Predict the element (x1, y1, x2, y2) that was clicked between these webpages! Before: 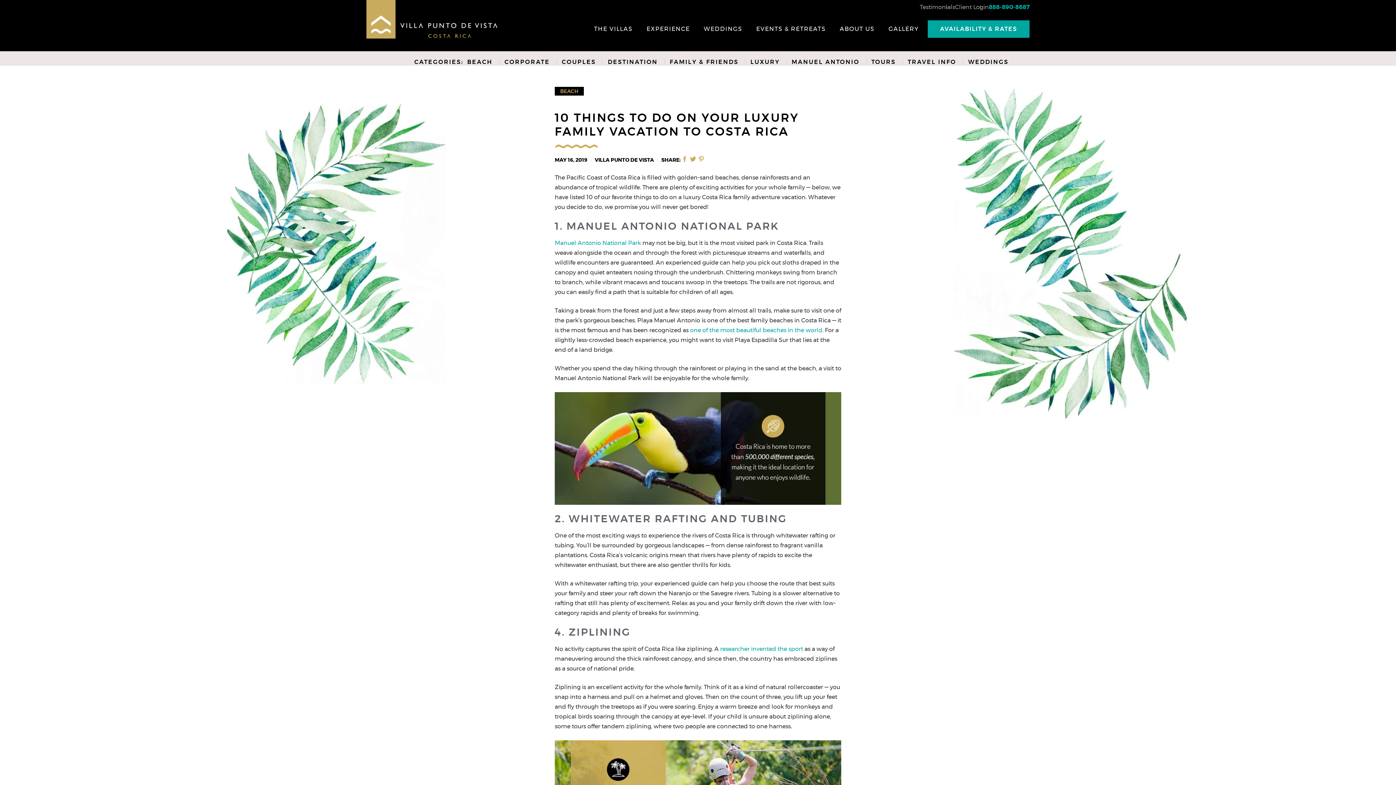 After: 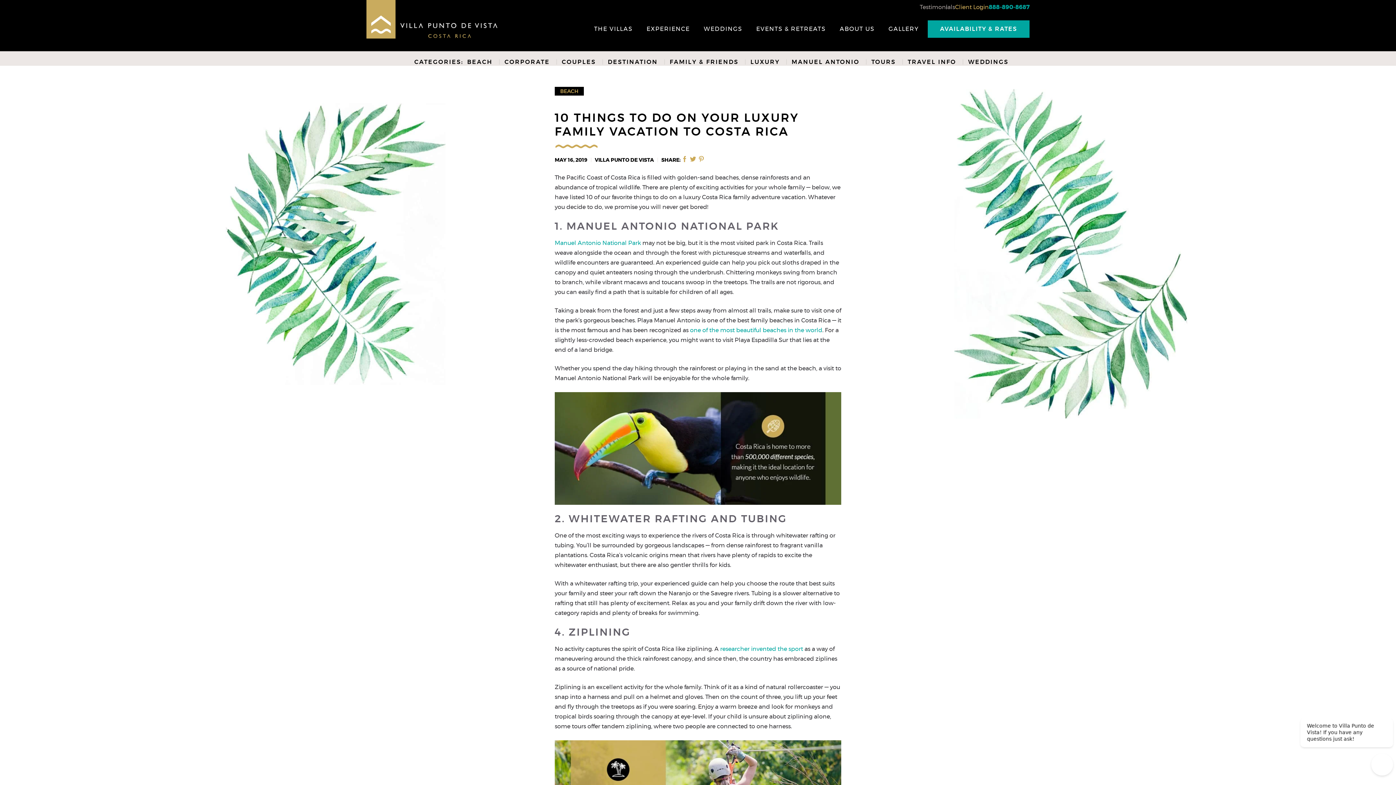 Action: bbox: (955, 3, 989, 10) label: Client Login